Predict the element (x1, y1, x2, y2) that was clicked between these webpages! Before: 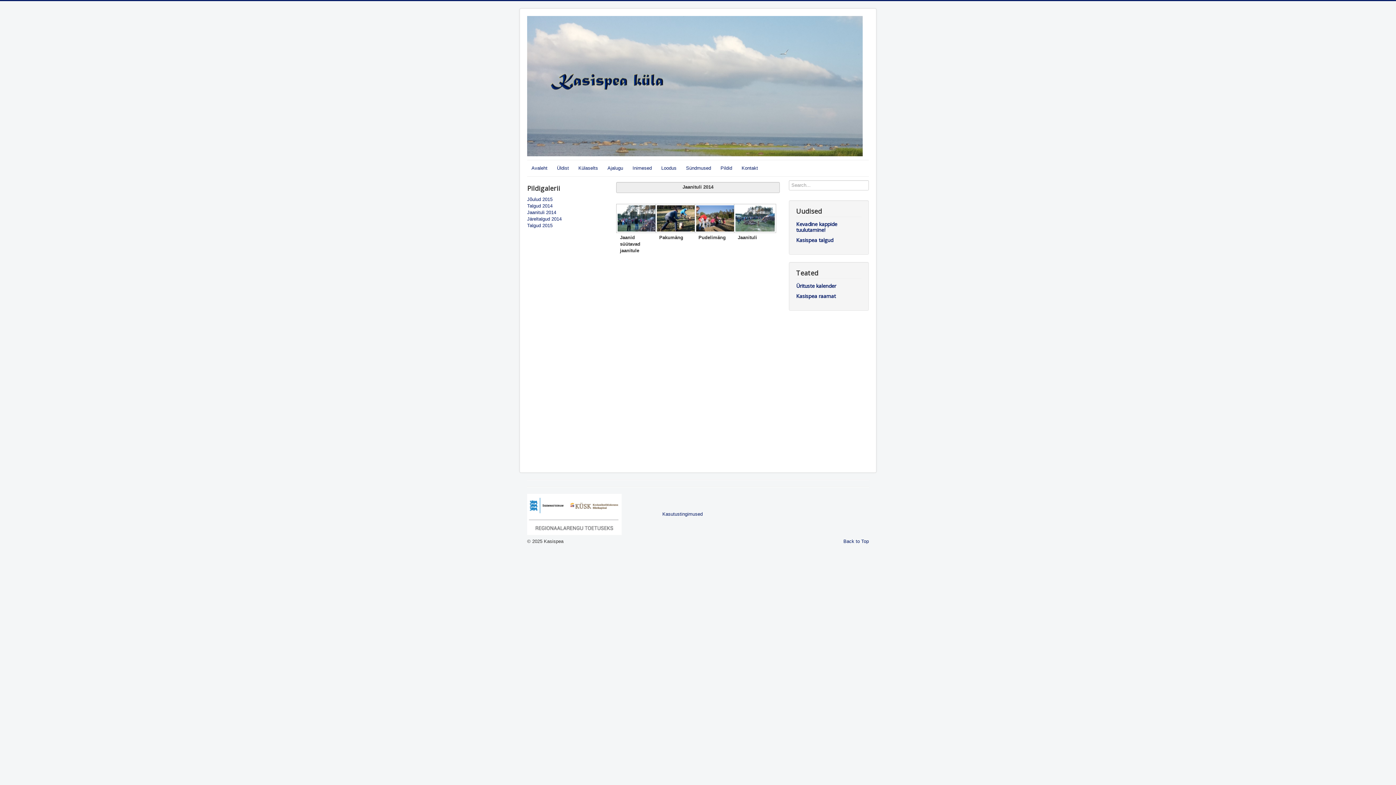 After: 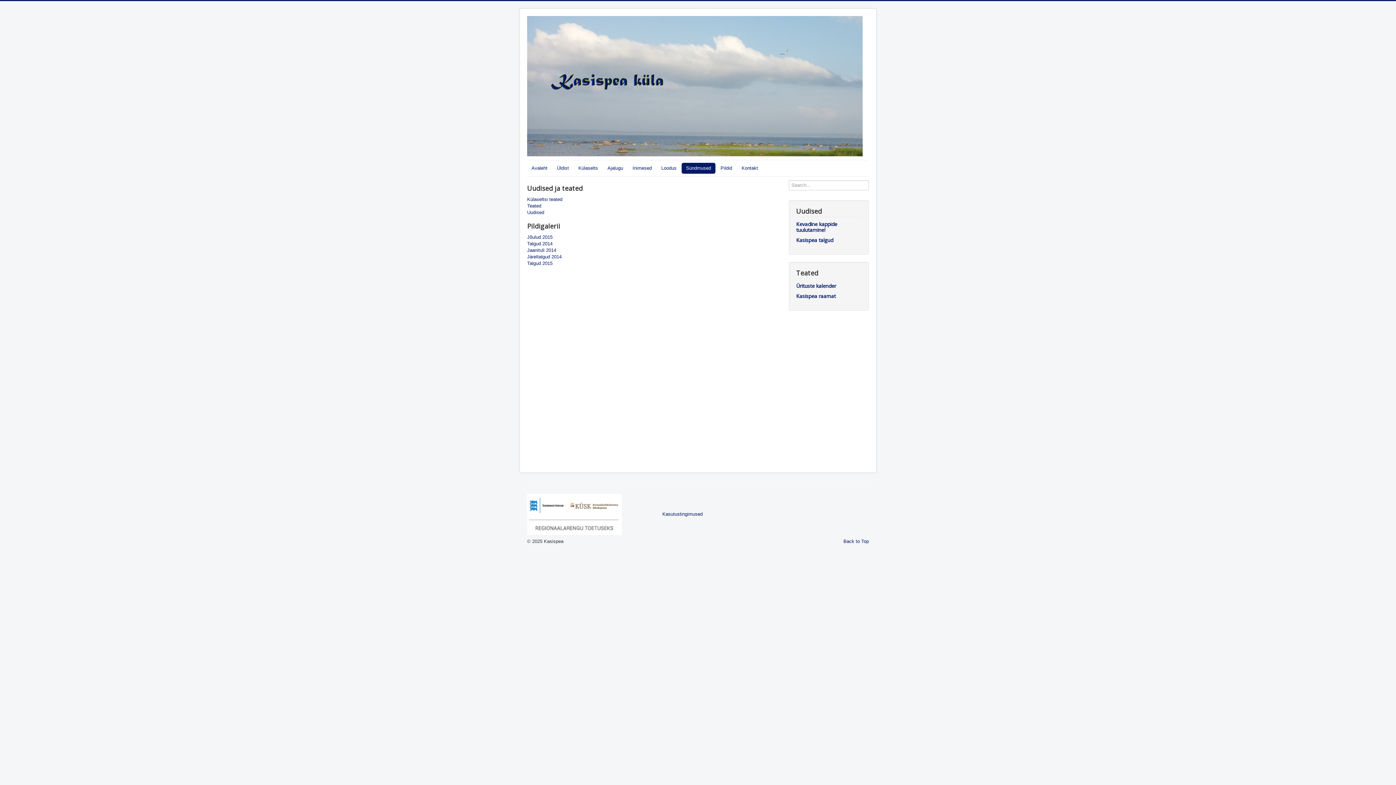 Action: label: Sündmused bbox: (681, 162, 715, 173)